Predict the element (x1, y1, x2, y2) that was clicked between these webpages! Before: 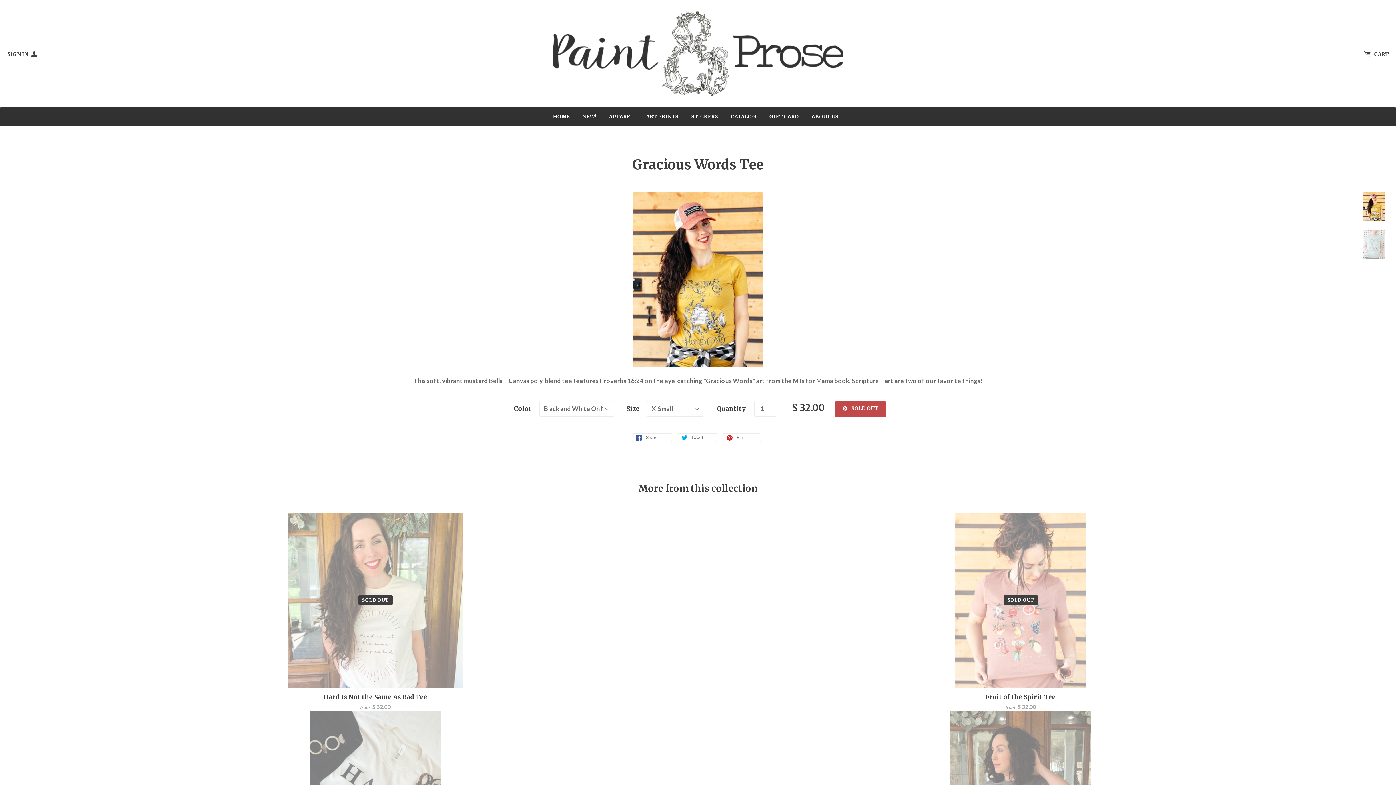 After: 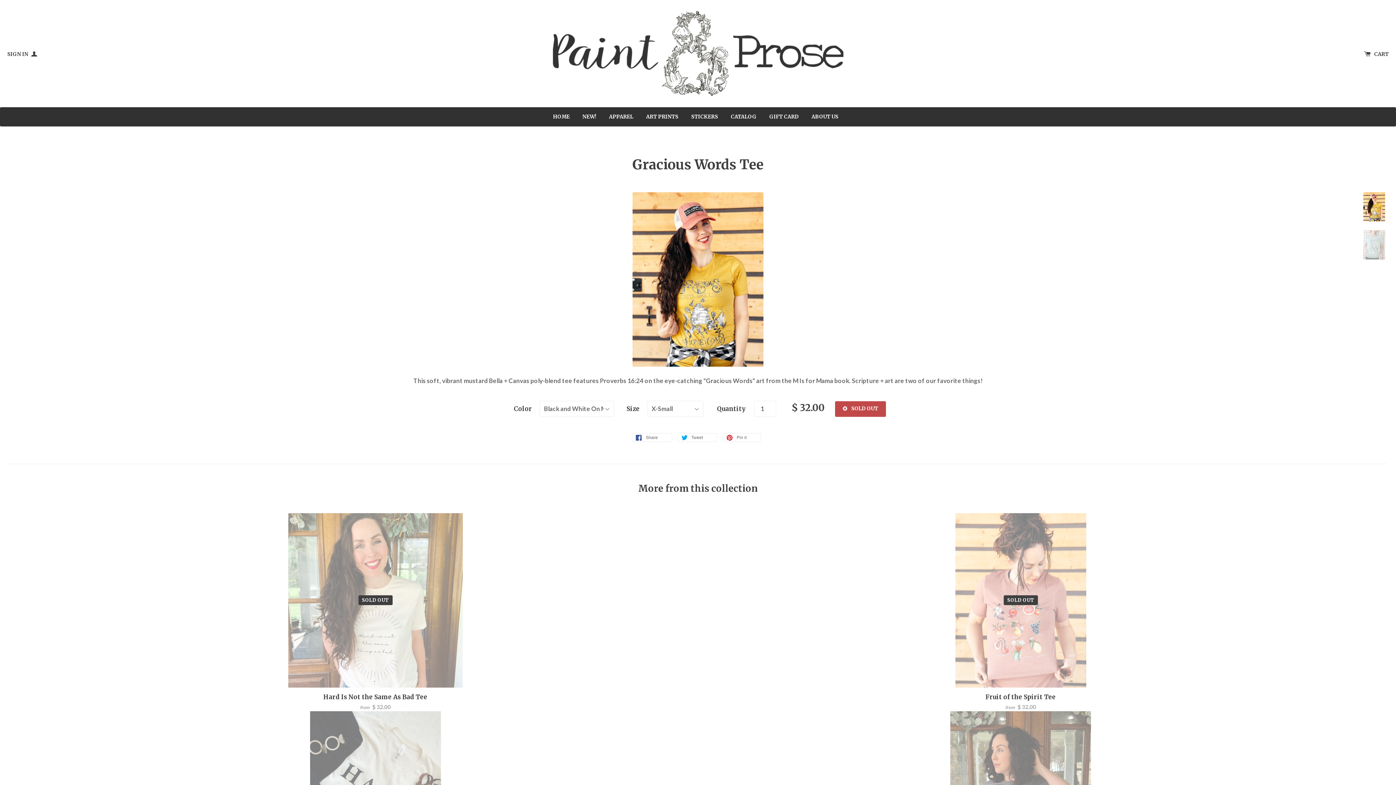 Action: bbox: (1361, 192, 1387, 221)